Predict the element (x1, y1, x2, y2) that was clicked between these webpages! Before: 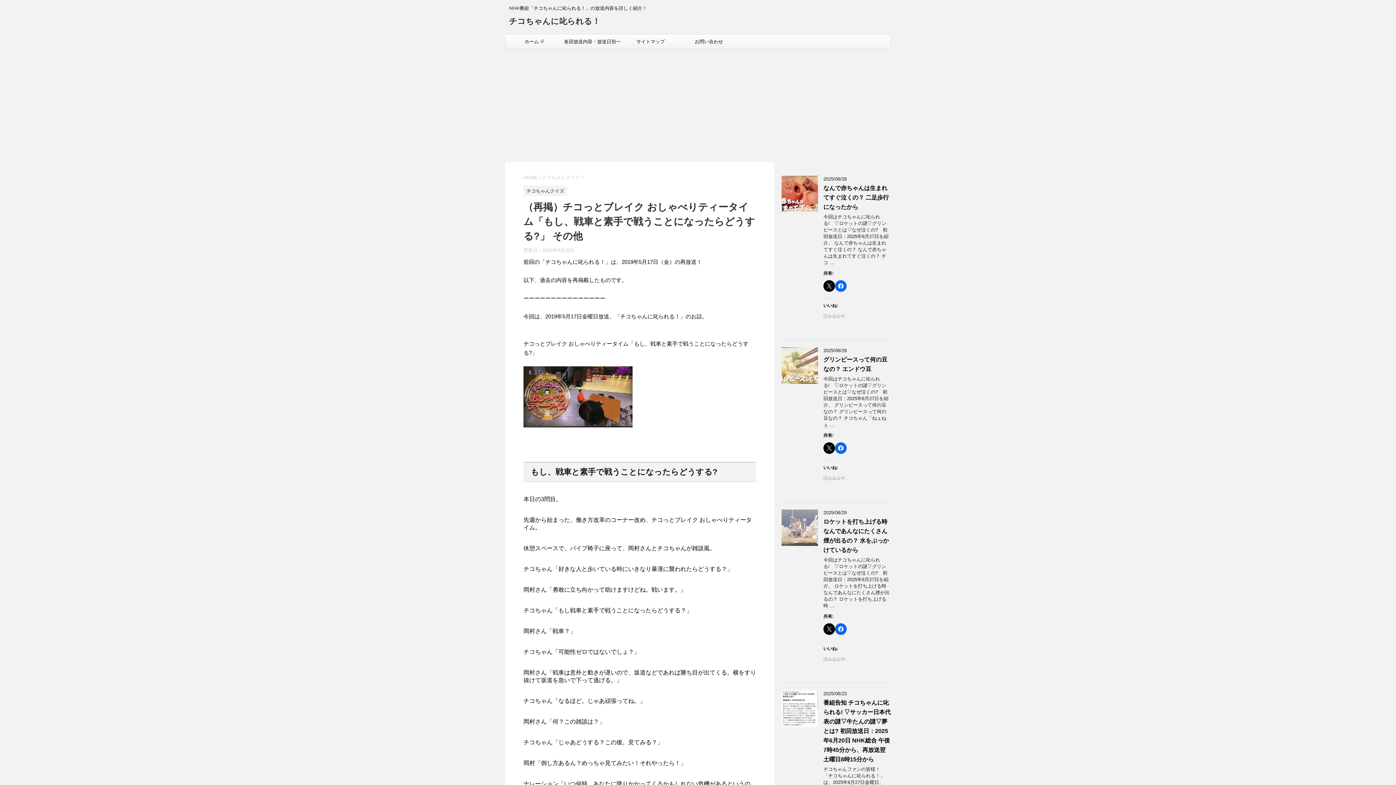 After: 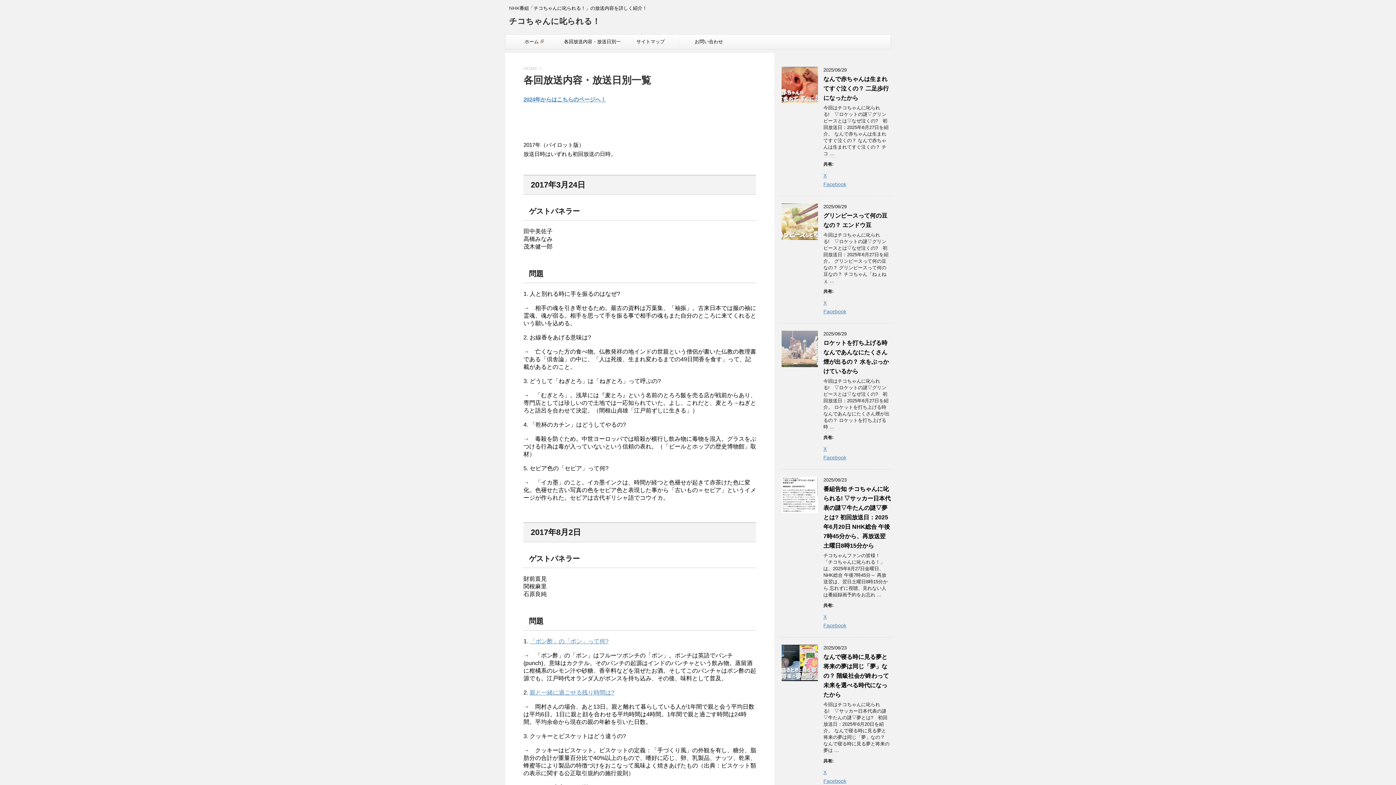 Action: bbox: (563, 34, 621, 49) label: 各回放送内容・放送日別一覧